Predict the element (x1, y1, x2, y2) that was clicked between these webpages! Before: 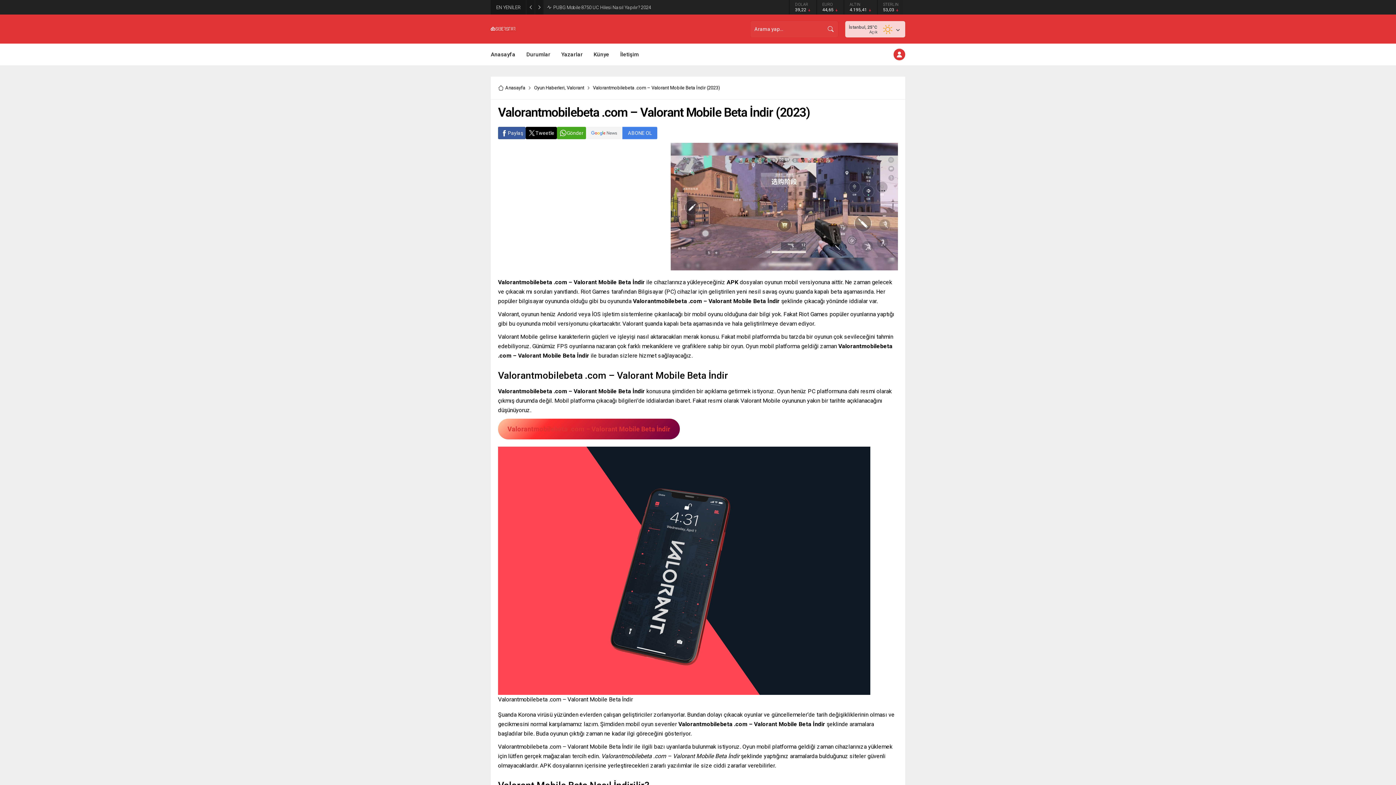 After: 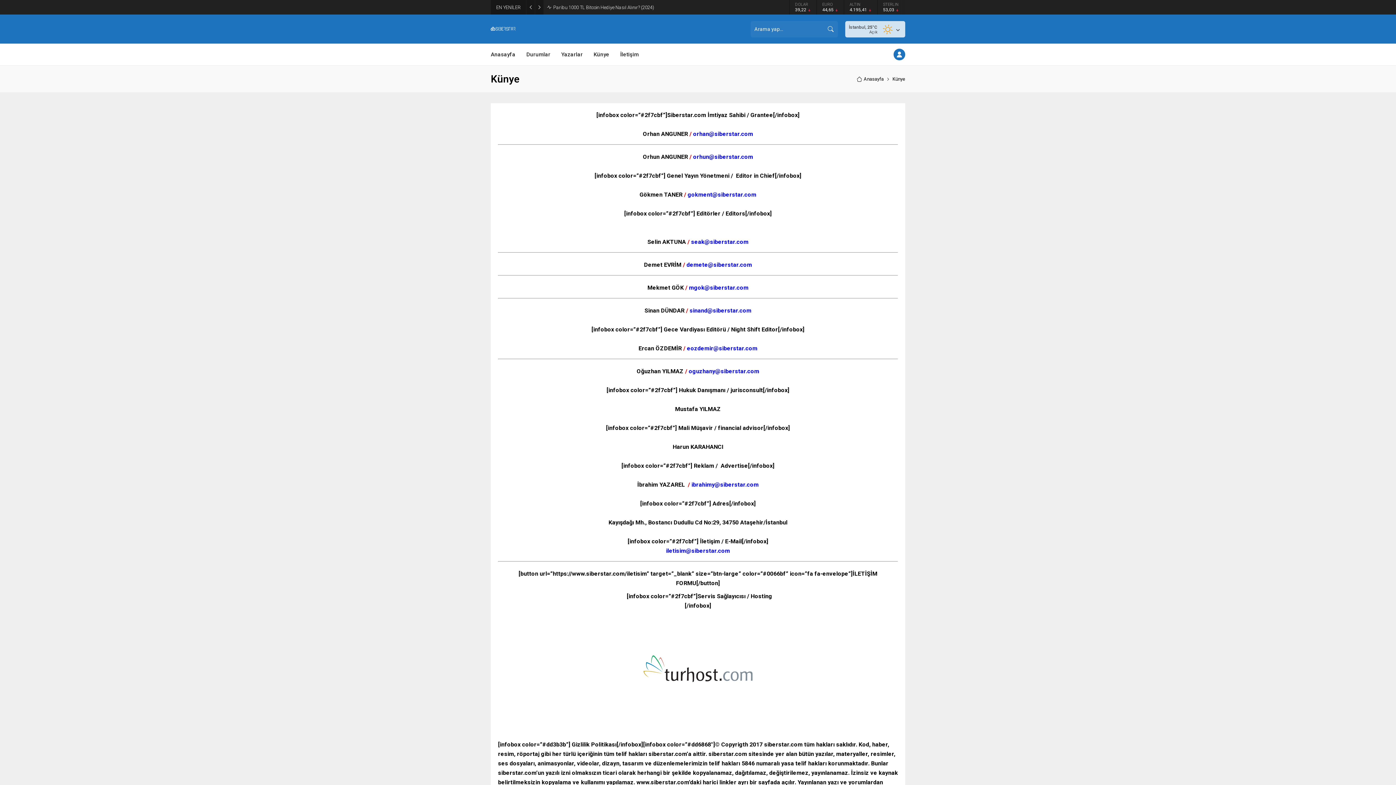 Action: bbox: (593, 43, 609, 65) label: Künye